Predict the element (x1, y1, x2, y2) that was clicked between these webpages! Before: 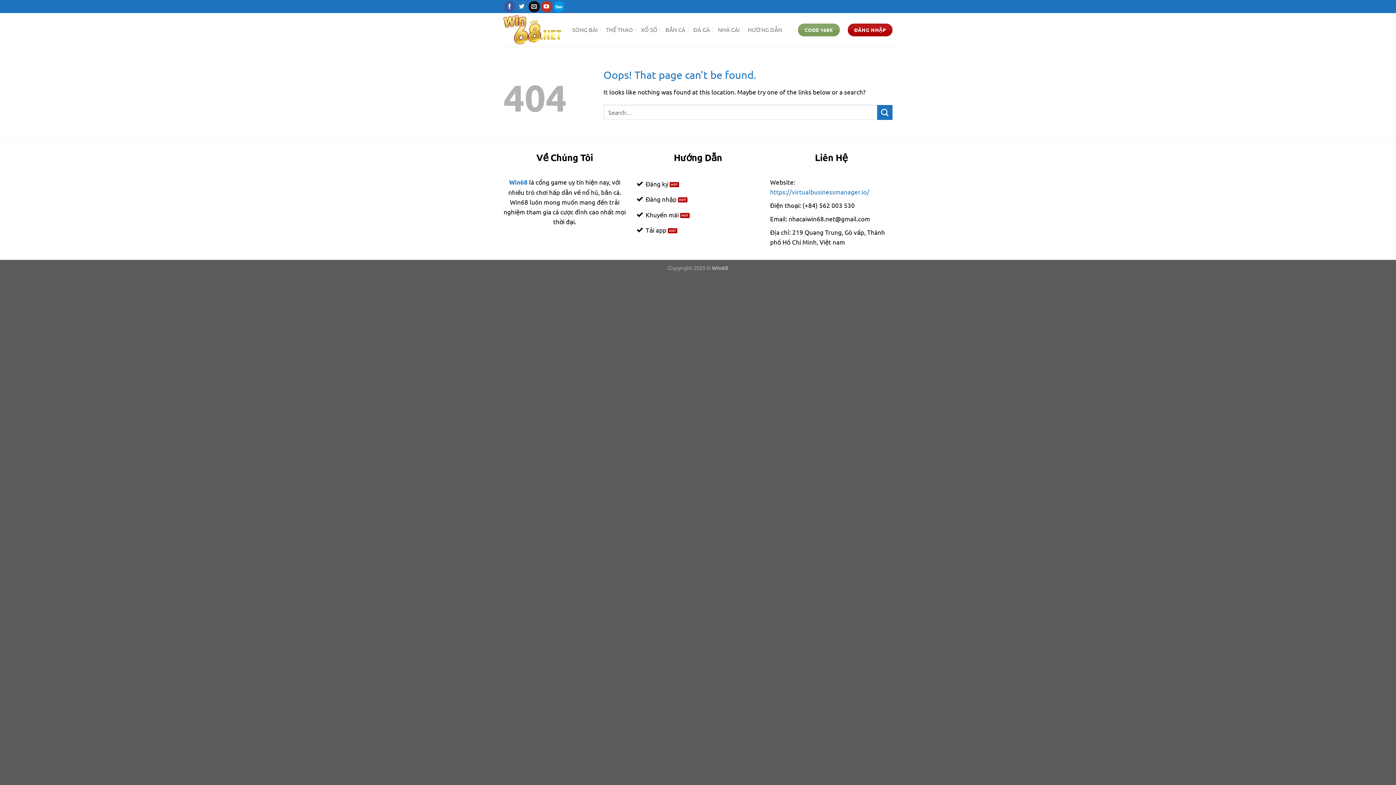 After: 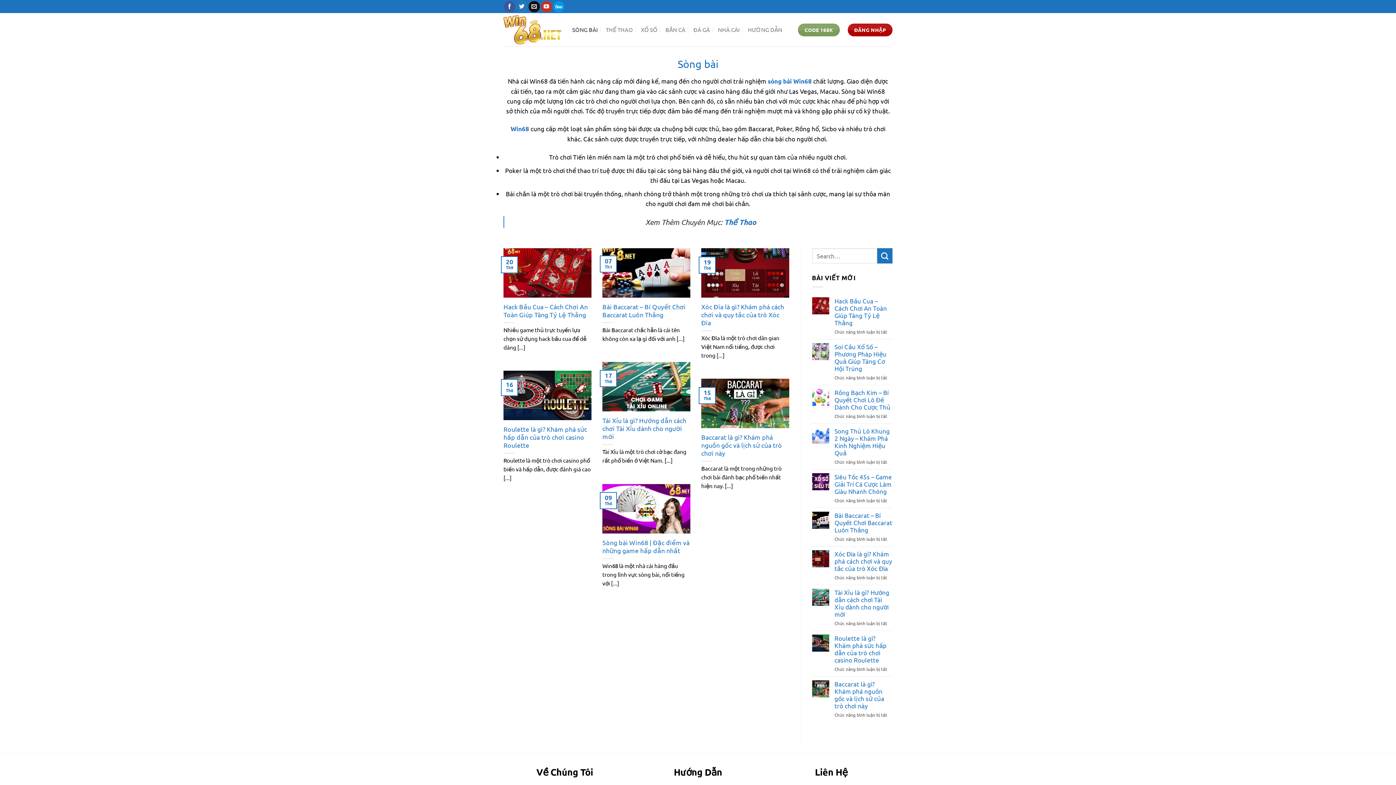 Action: label: SÒNG BÀI bbox: (572, 21, 597, 37)